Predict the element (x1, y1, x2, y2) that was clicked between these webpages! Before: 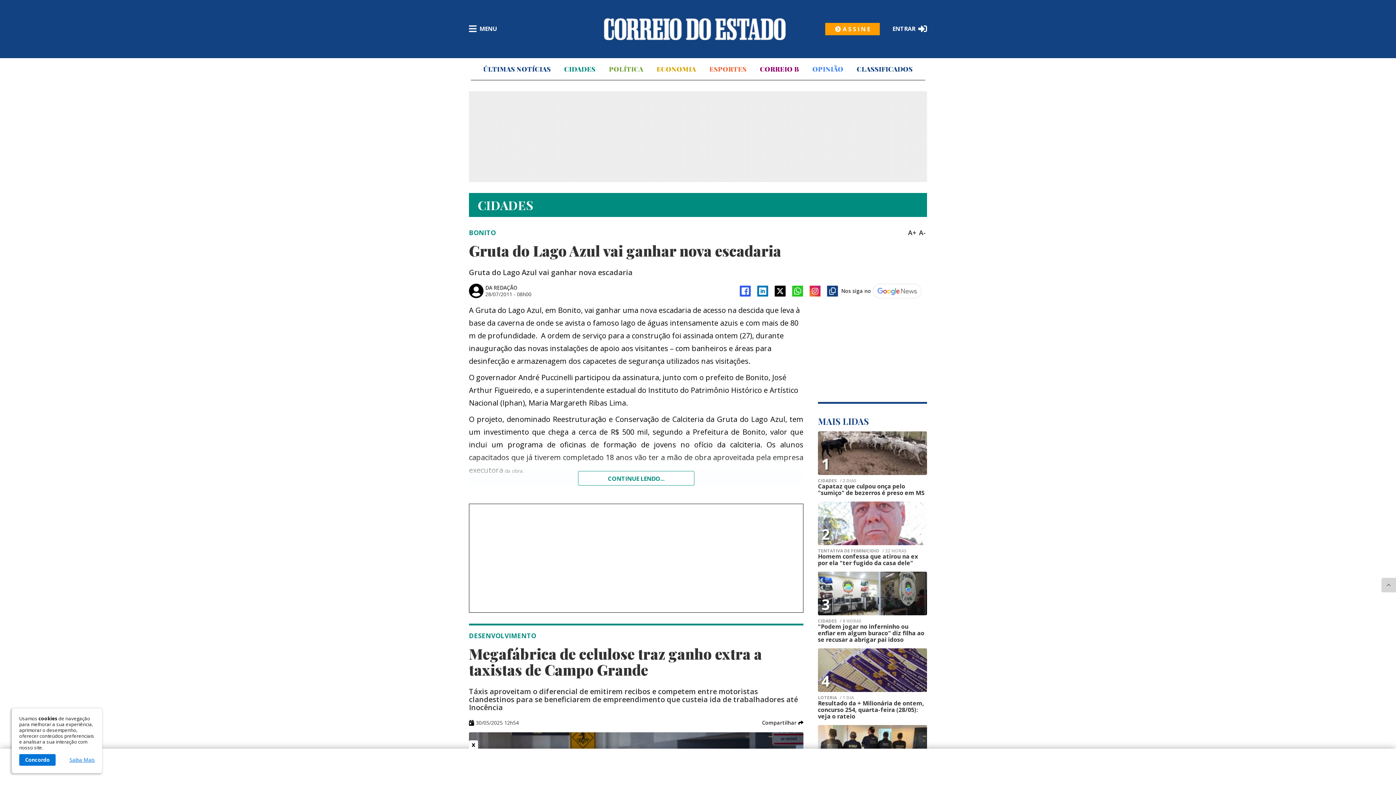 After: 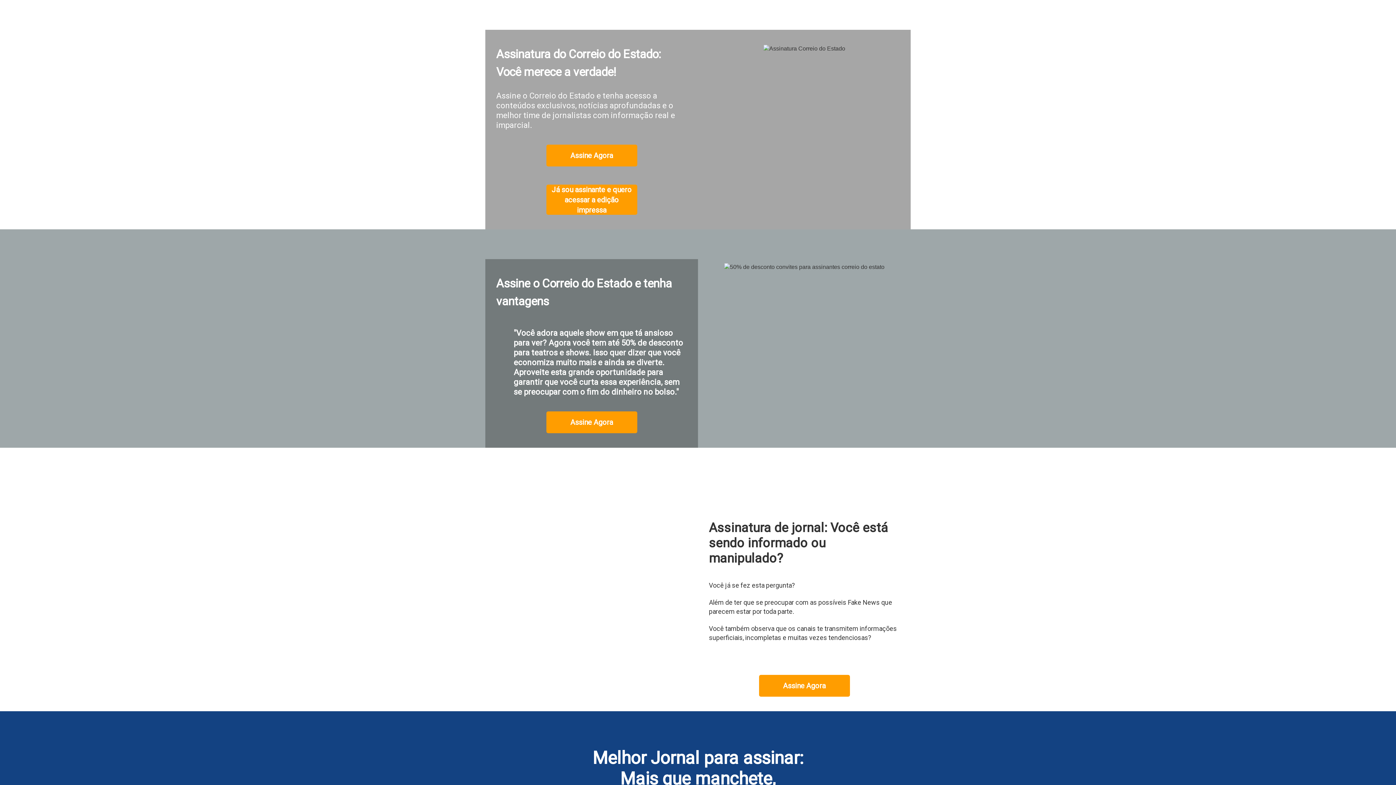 Action: bbox: (825, 22, 880, 35) label: A S S I N E